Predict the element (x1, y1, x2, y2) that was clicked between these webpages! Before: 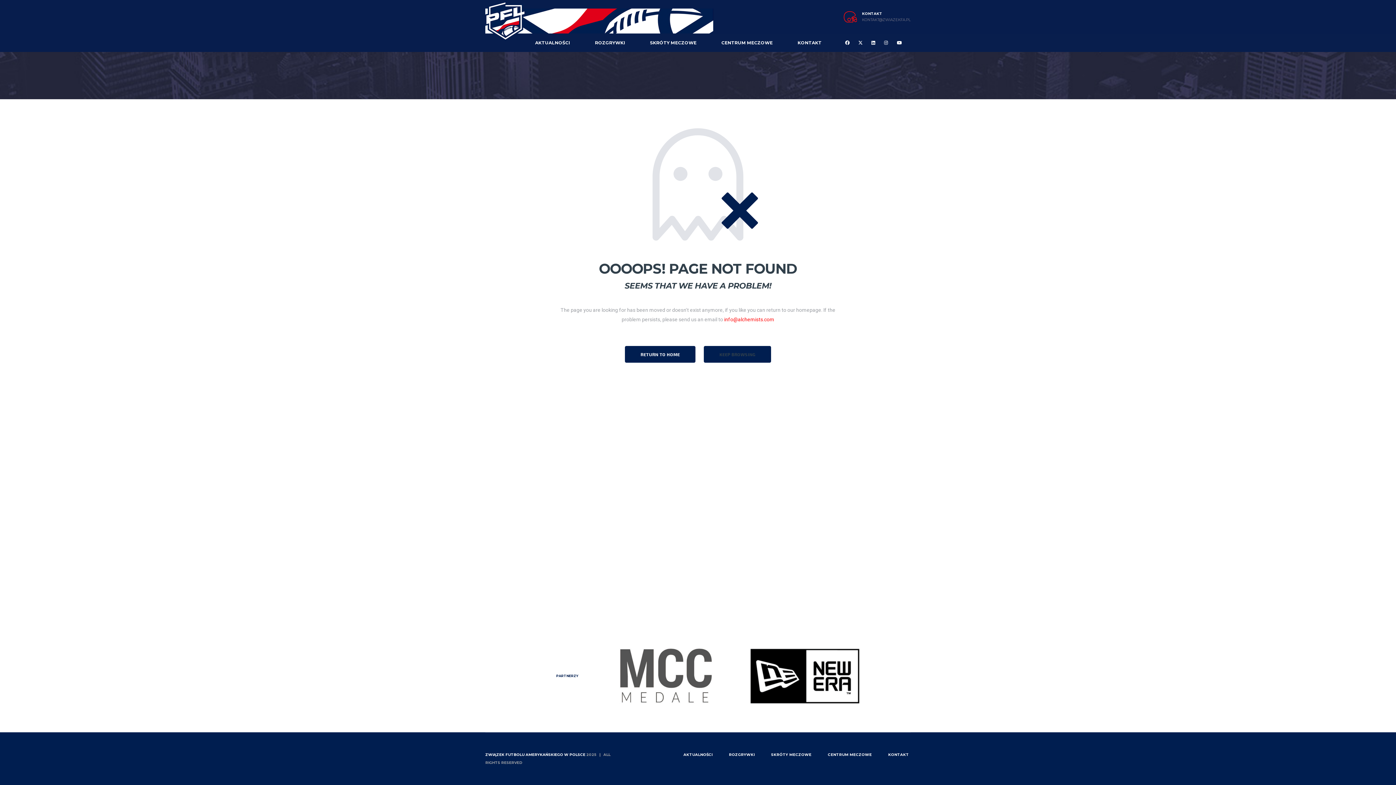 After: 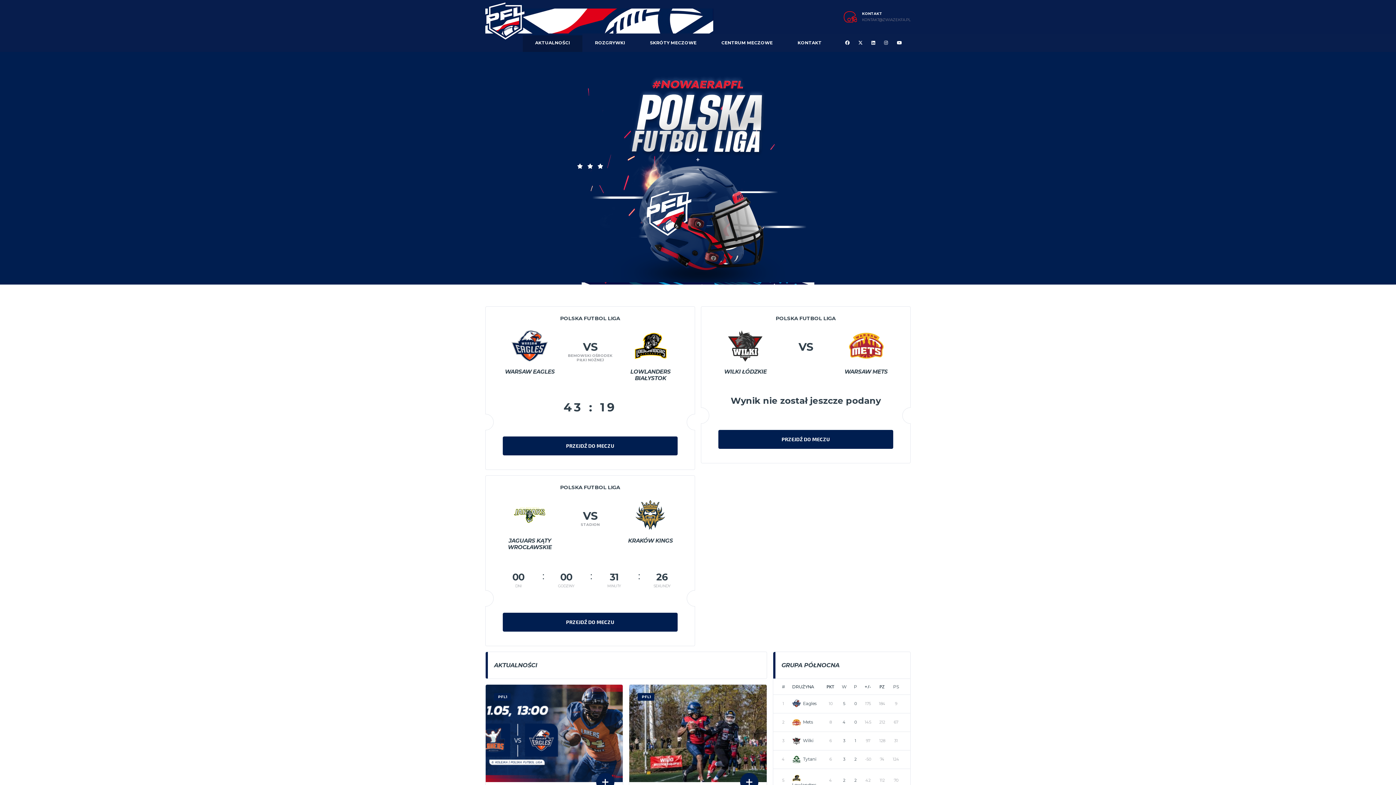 Action: label: AKTUALNOŚCI bbox: (681, 751, 714, 759)